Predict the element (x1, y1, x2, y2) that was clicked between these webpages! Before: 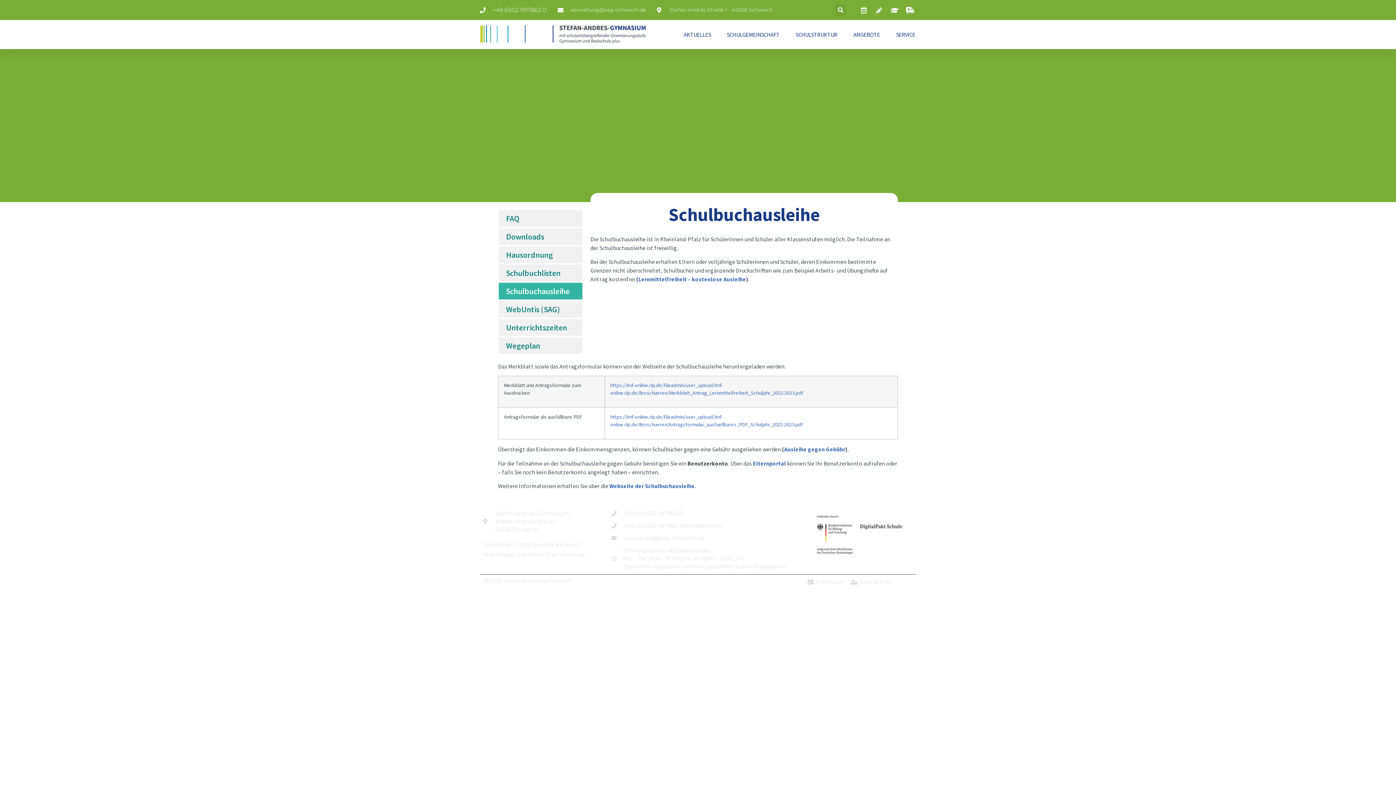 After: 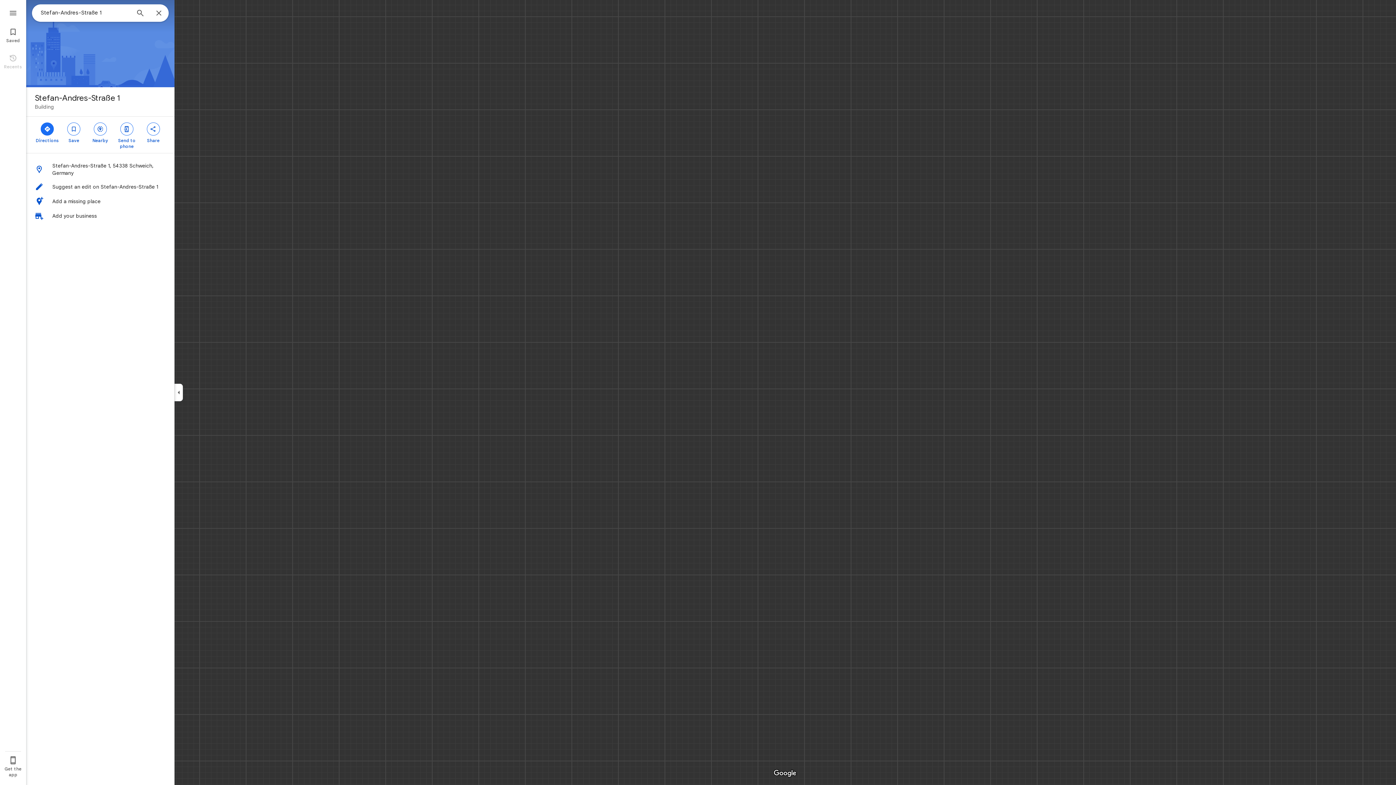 Action: bbox: (657, 6, 773, 13) label: Stefan-Andres-Straße 1 - 54338 Schweich